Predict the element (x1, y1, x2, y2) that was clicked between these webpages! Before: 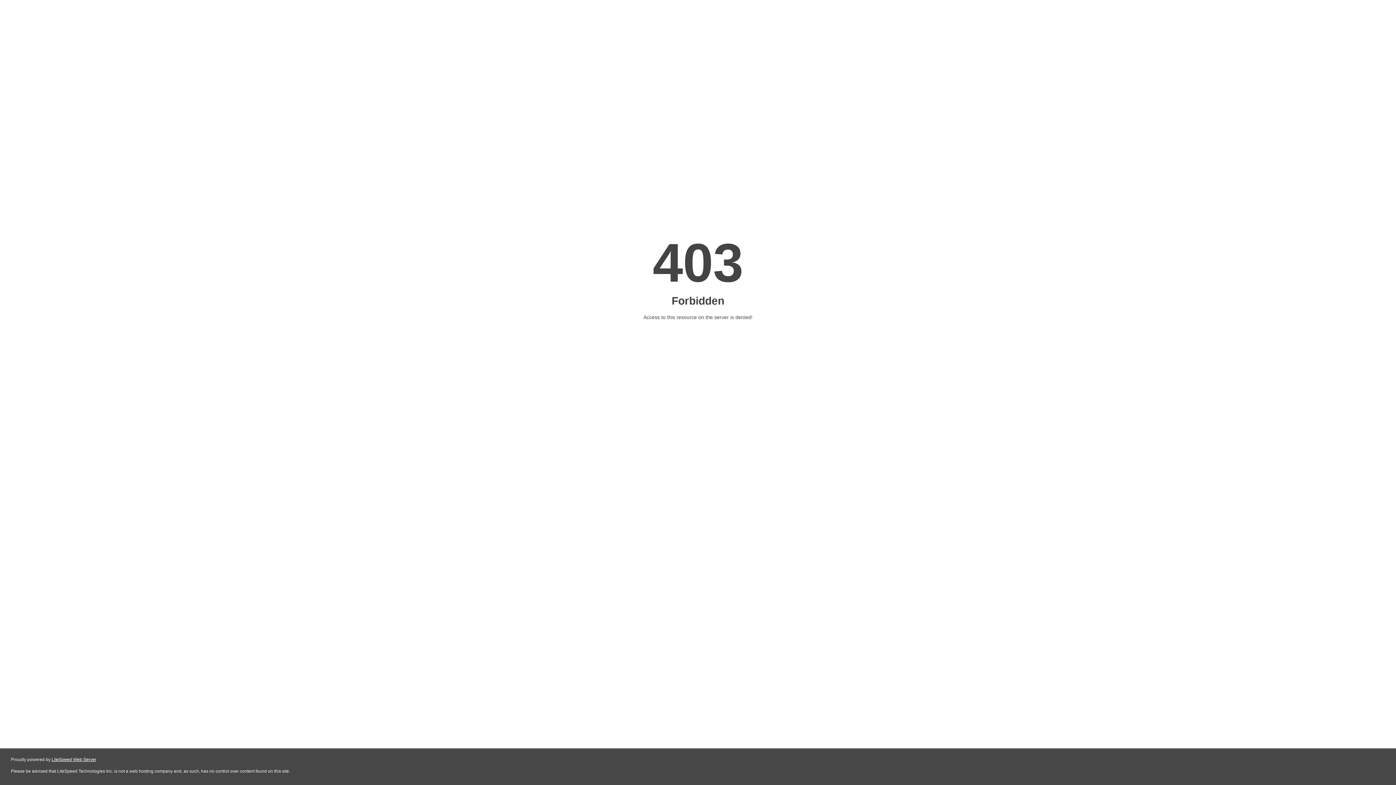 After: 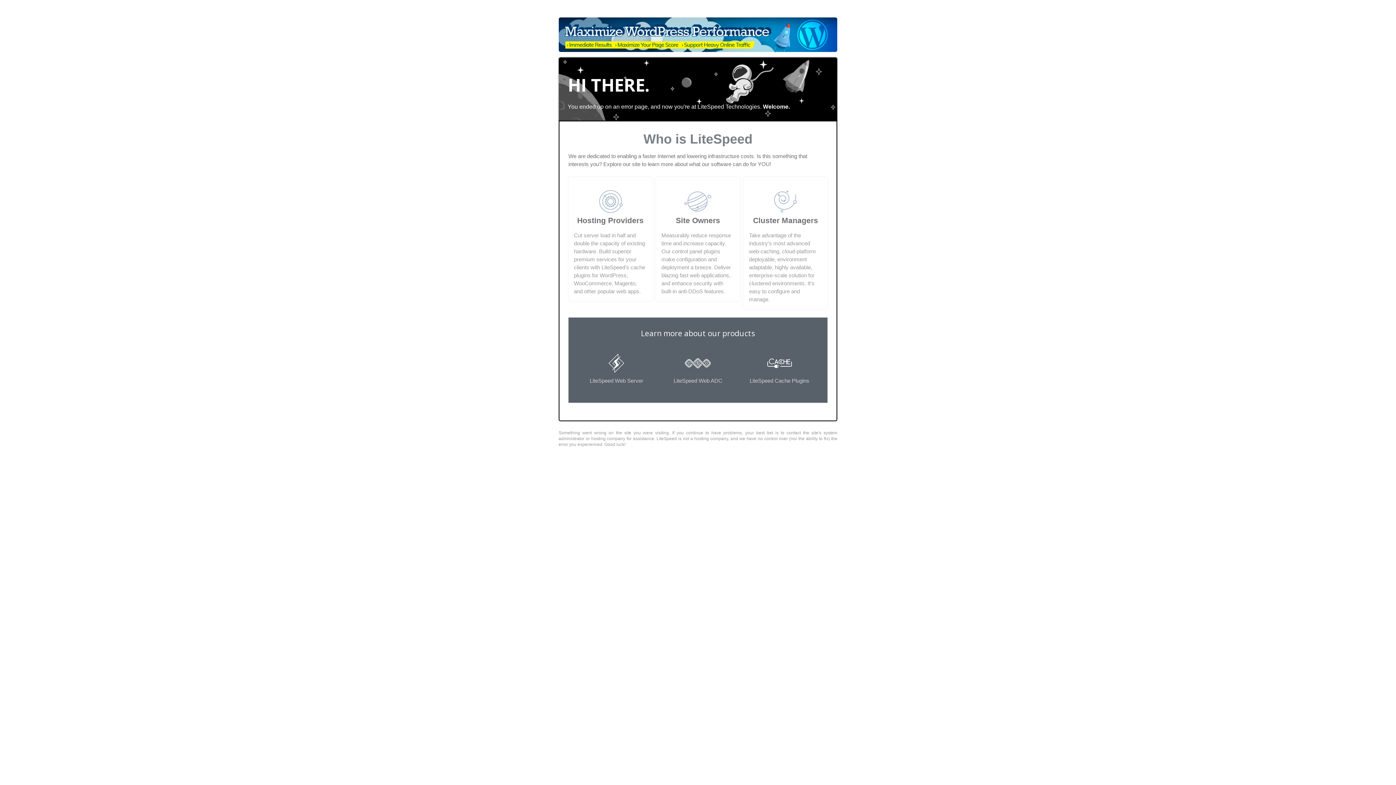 Action: label: LiteSpeed Web Server bbox: (51, 757, 96, 762)